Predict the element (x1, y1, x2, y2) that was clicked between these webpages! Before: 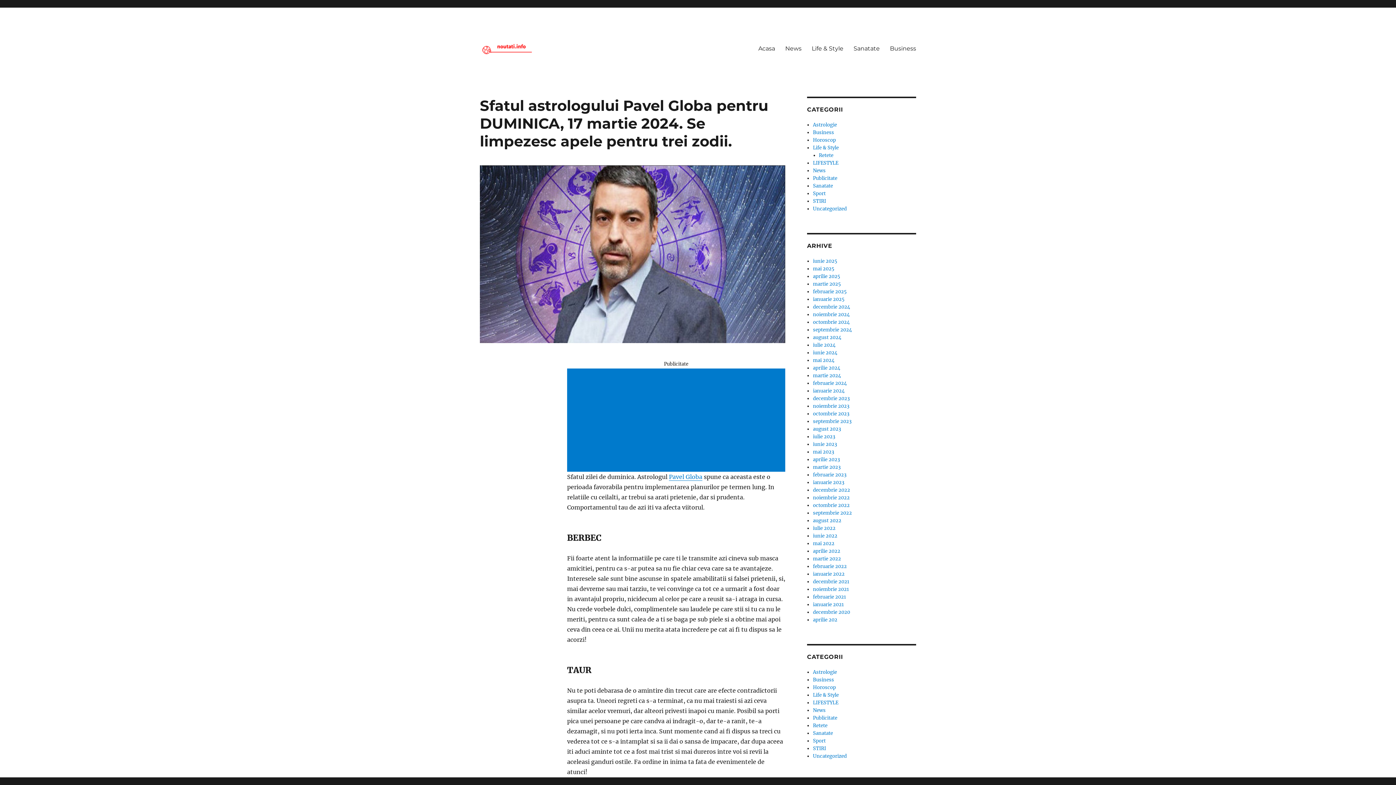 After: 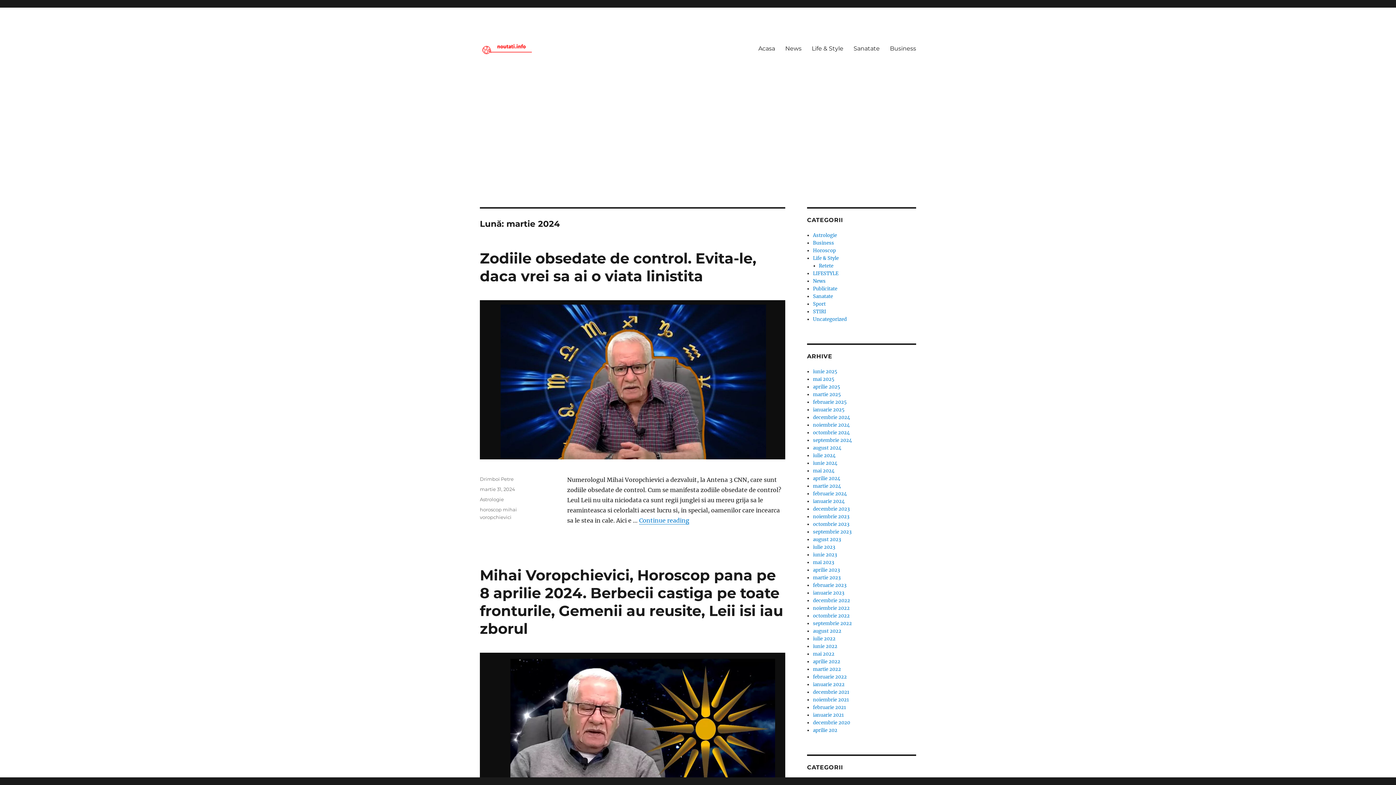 Action: bbox: (813, 372, 841, 378) label: martie 2024